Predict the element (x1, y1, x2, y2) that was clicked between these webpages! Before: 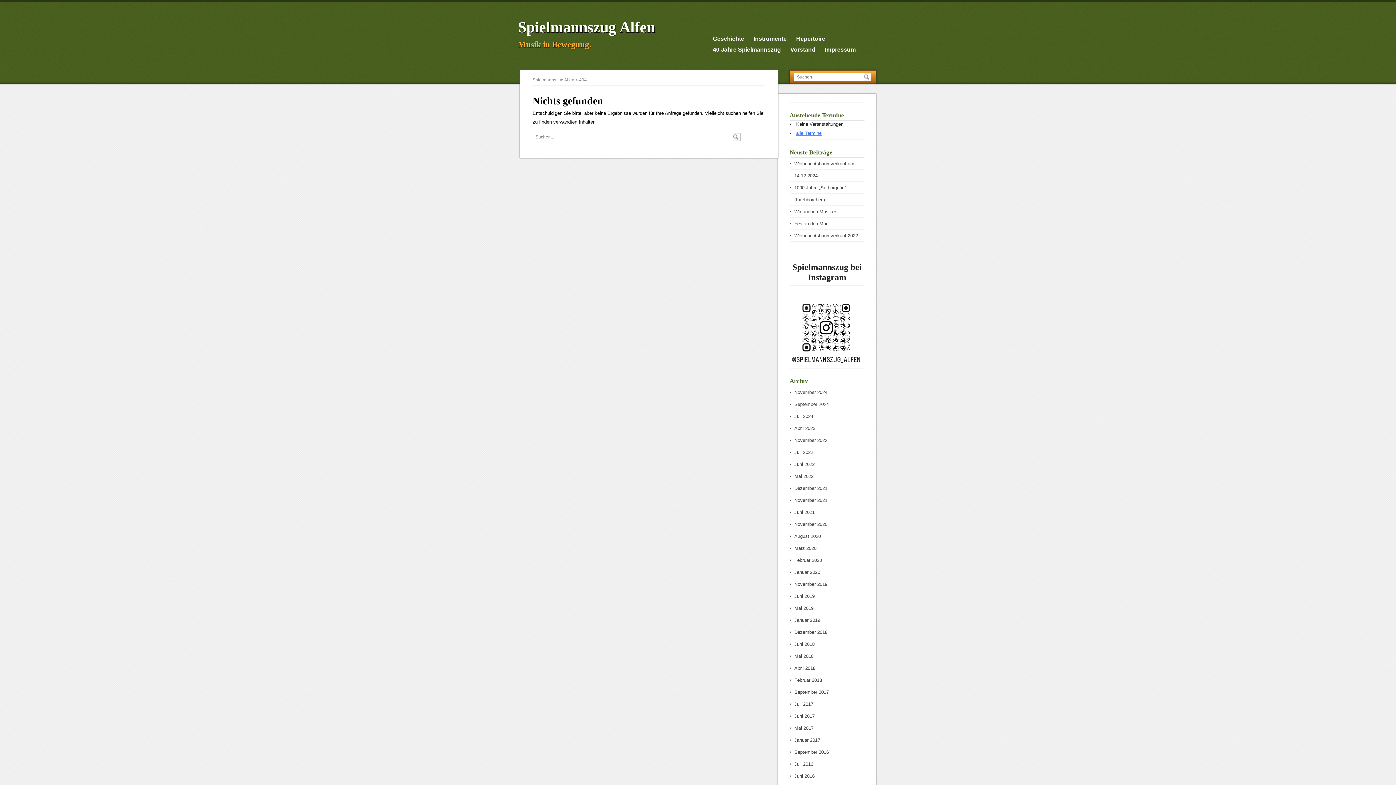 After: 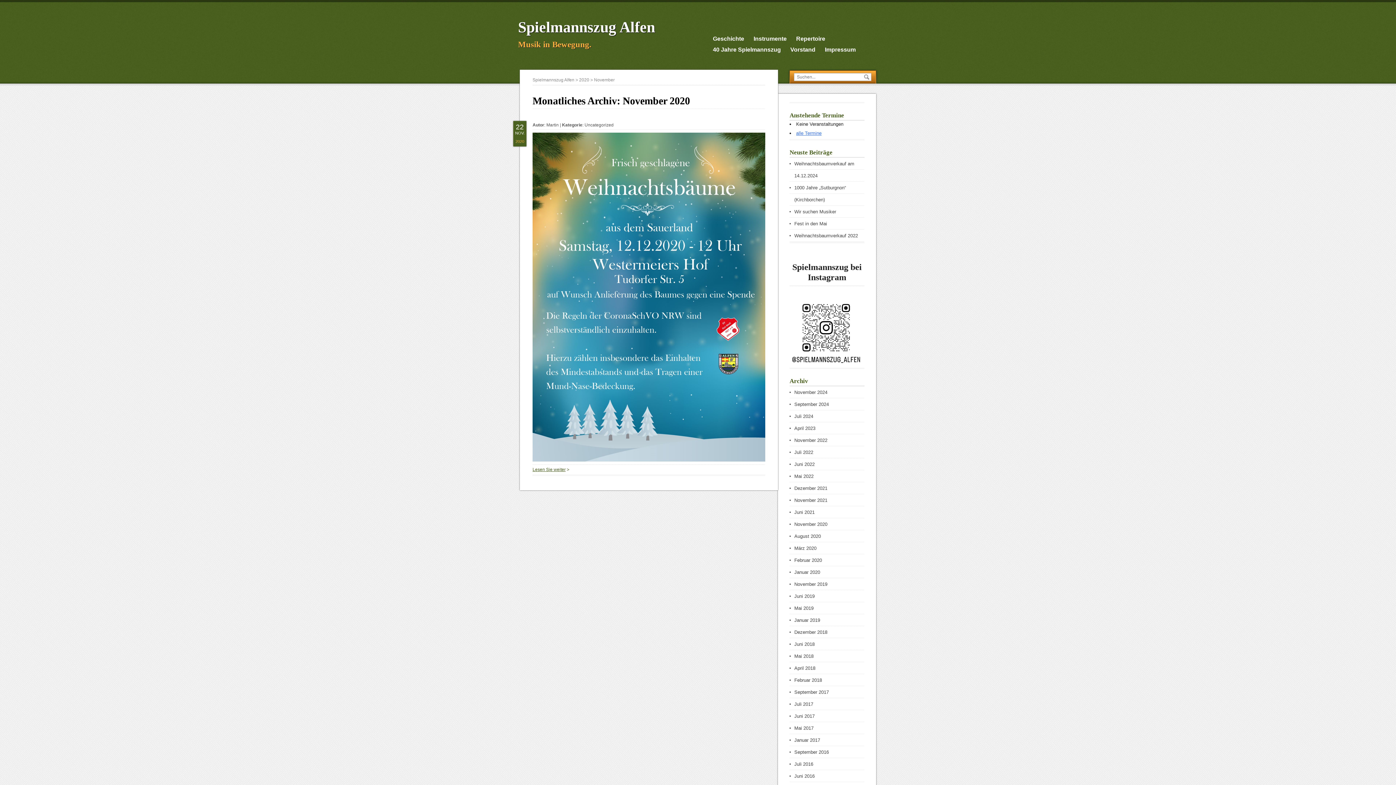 Action: bbox: (794, 521, 827, 527) label: November 2020